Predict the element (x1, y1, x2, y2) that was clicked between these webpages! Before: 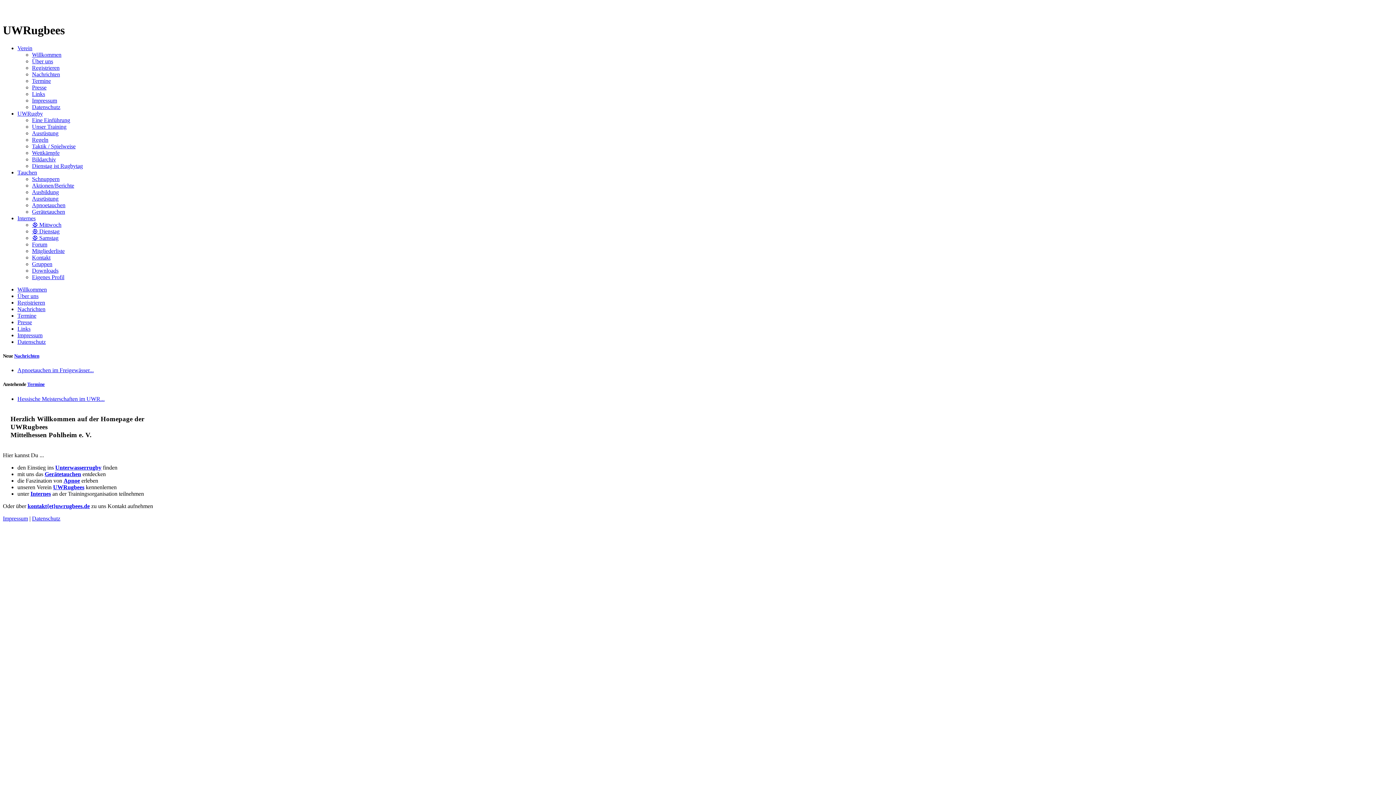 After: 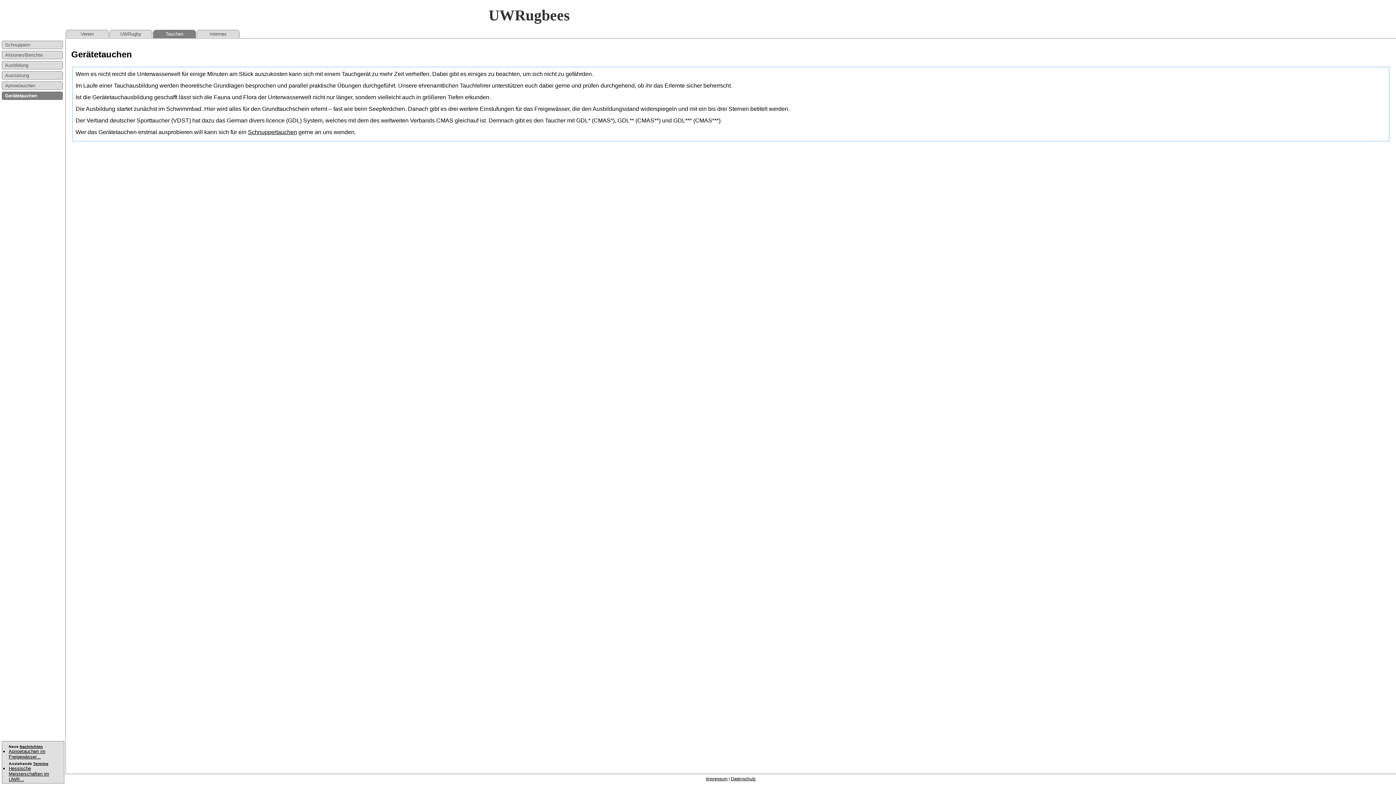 Action: label: Gerätetauchen bbox: (44, 471, 81, 477)